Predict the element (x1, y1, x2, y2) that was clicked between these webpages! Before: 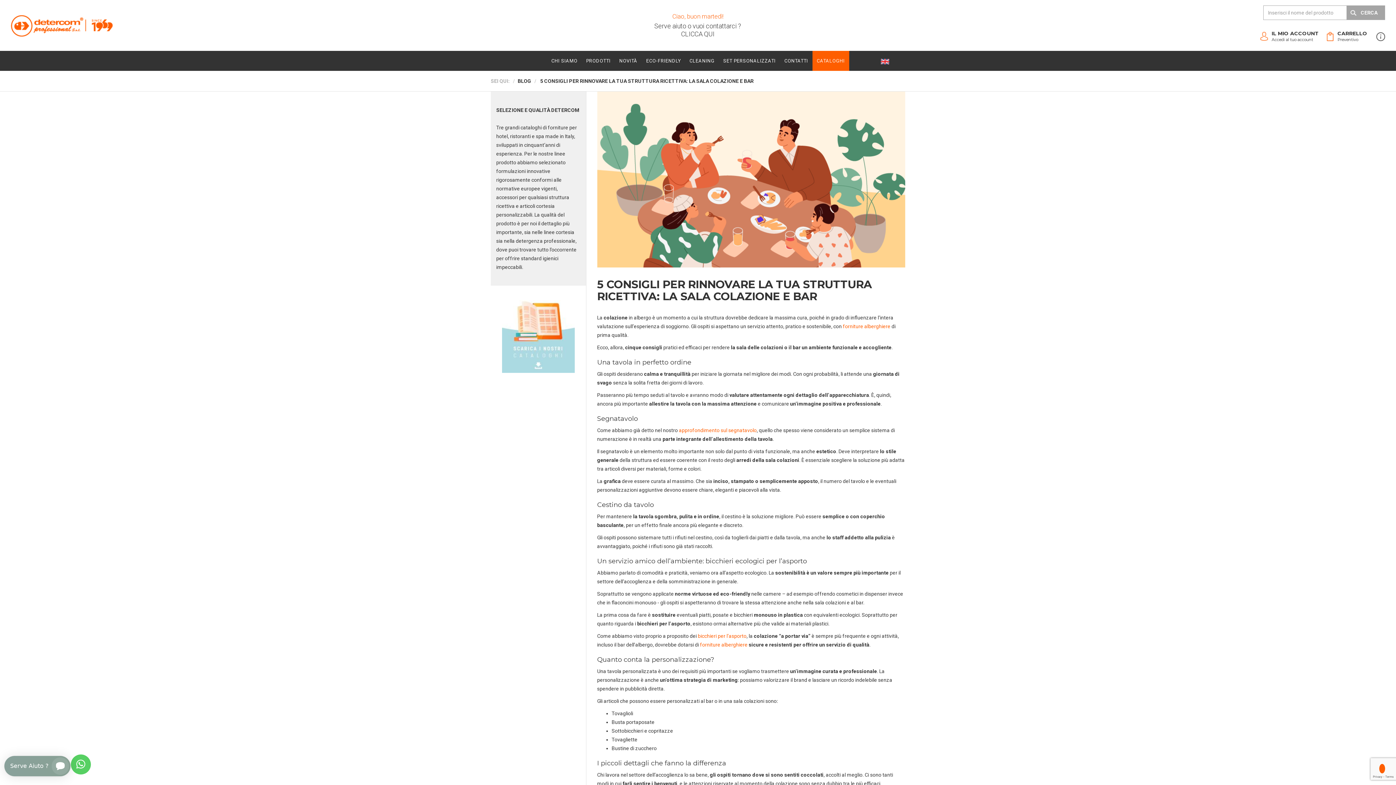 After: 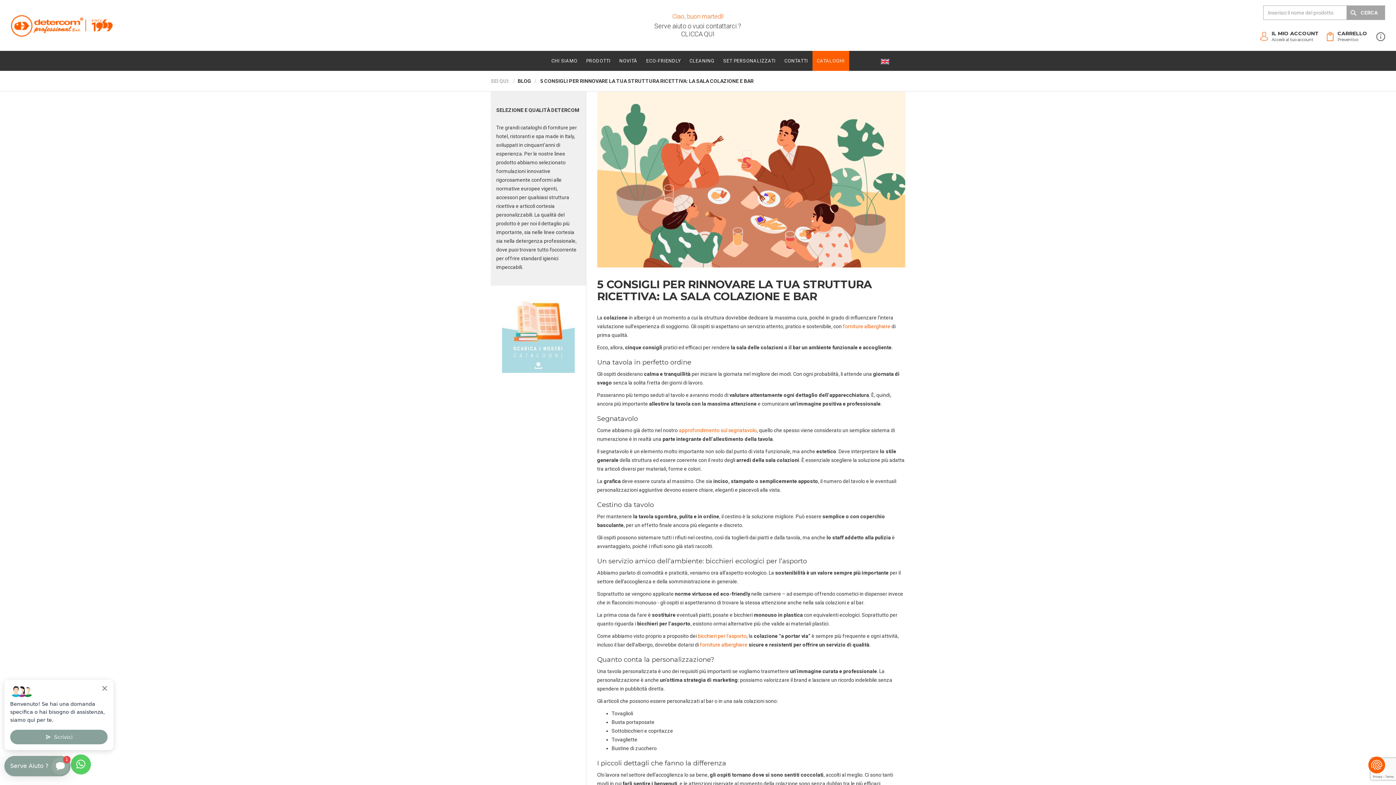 Action: bbox: (880, 58, 889, 64)